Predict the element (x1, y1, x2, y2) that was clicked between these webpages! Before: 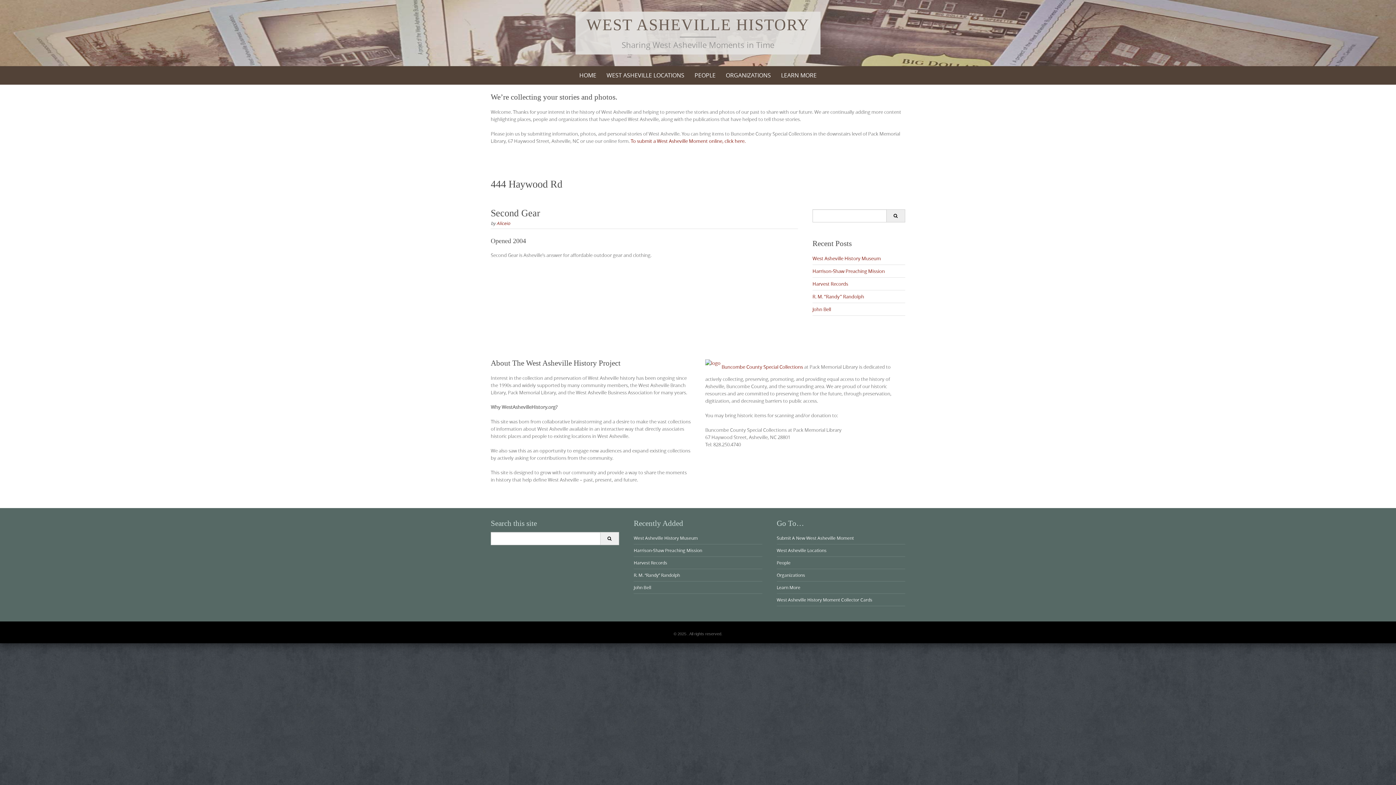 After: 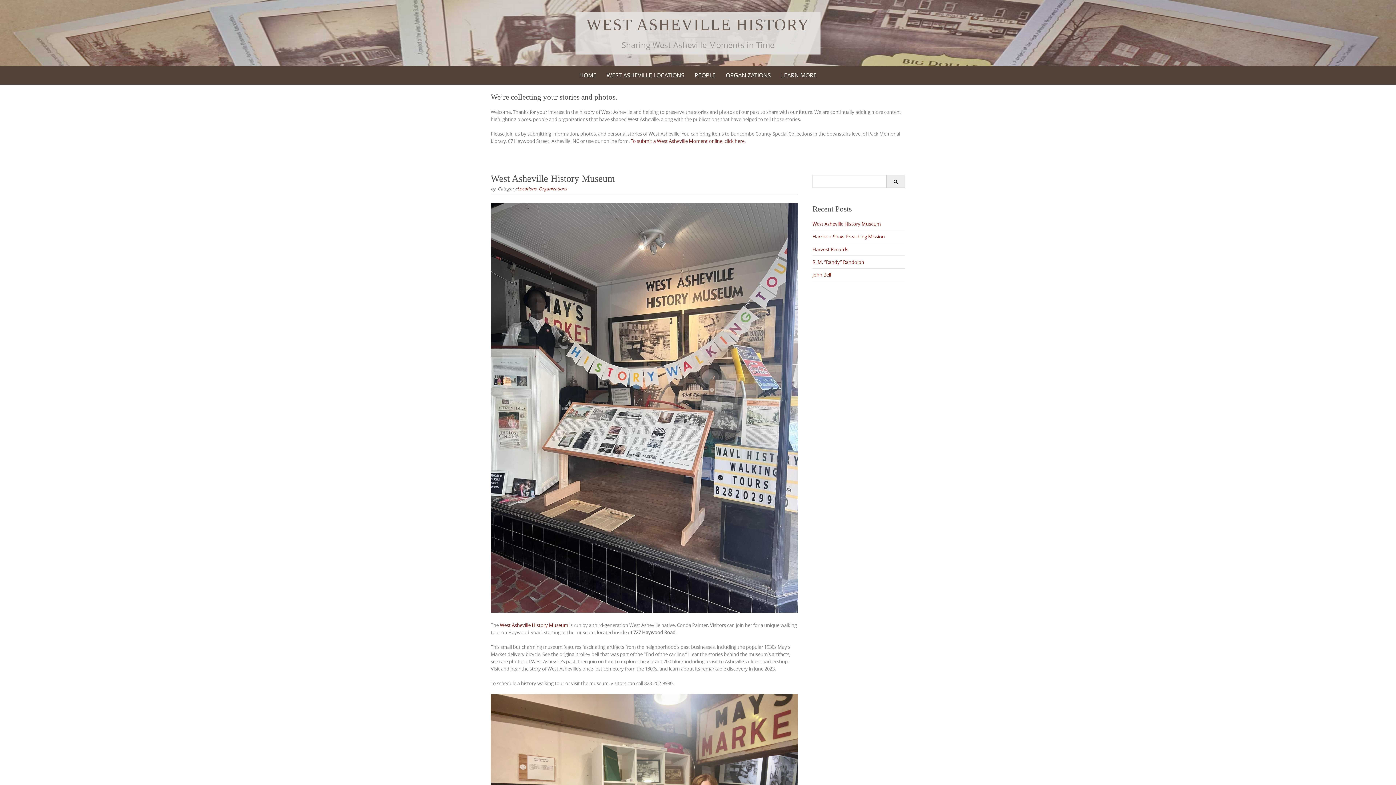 Action: bbox: (633, 535, 697, 541) label: West Asheville History Museum